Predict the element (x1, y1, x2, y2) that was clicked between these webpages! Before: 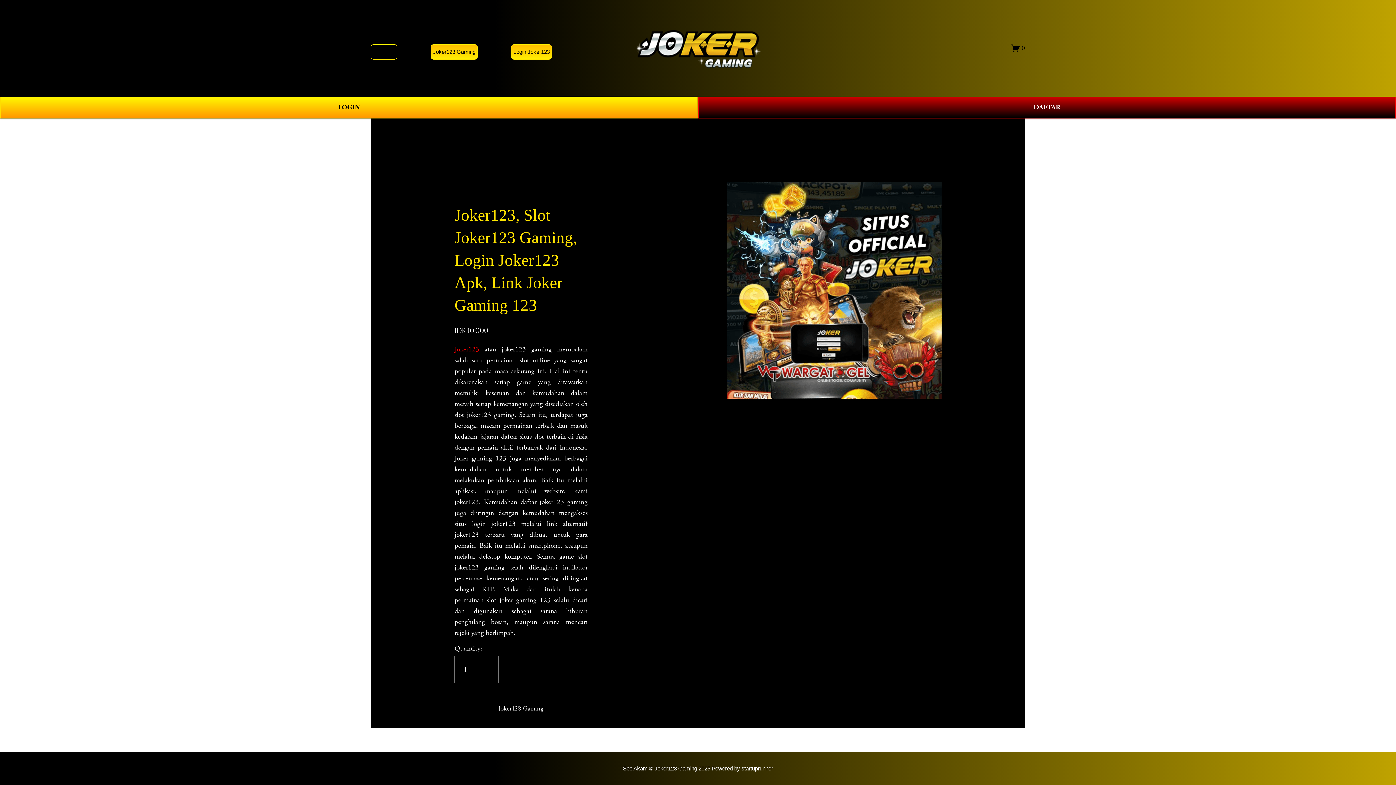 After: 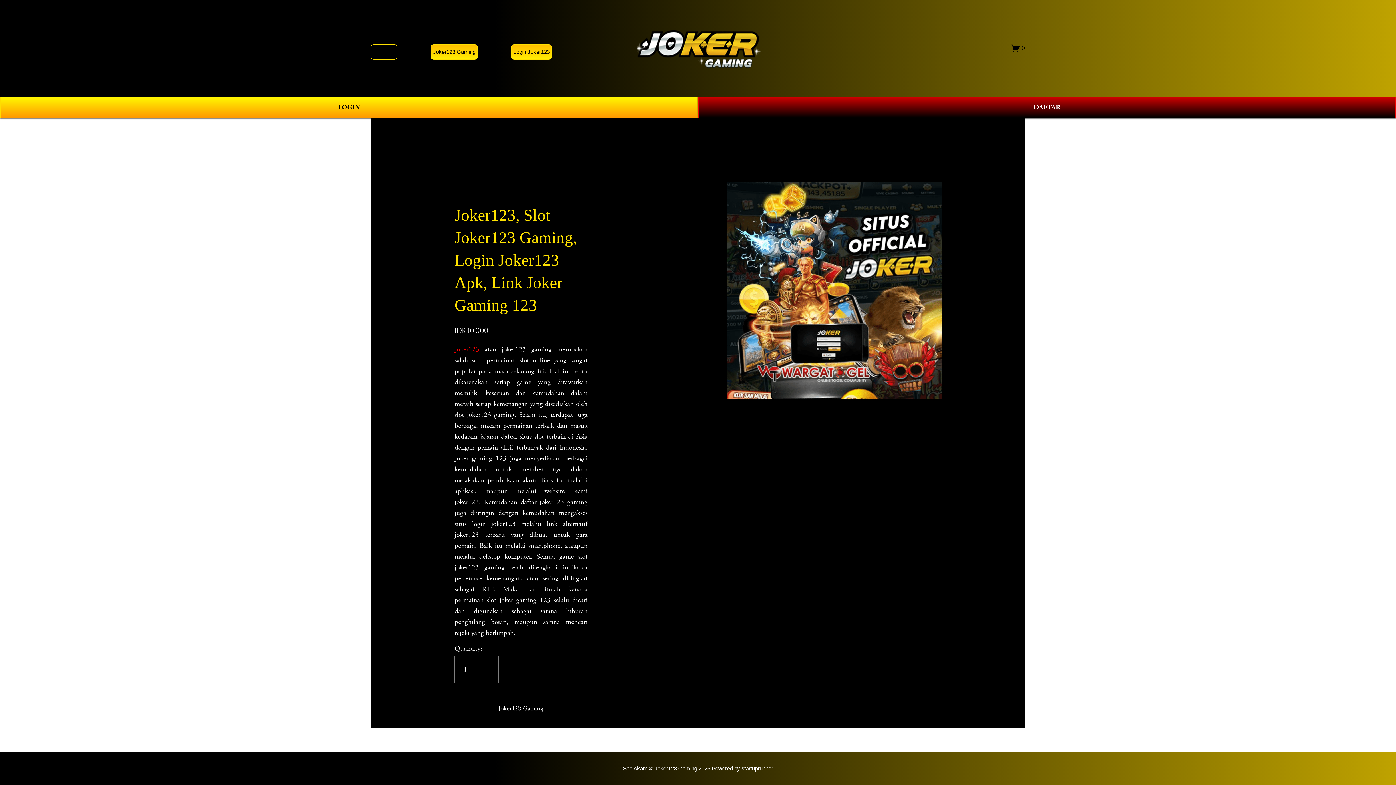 Action: label: Joker123 bbox: (454, 345, 479, 354)